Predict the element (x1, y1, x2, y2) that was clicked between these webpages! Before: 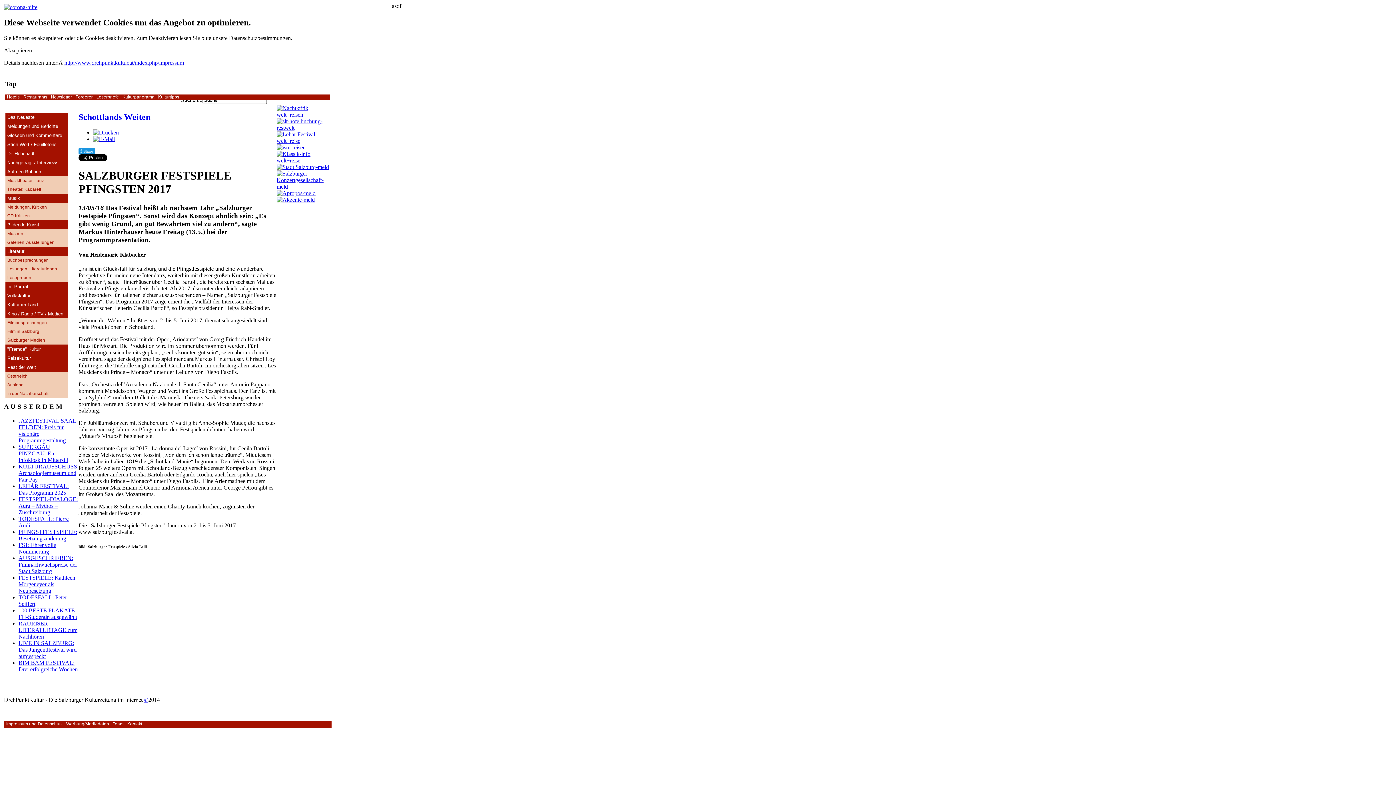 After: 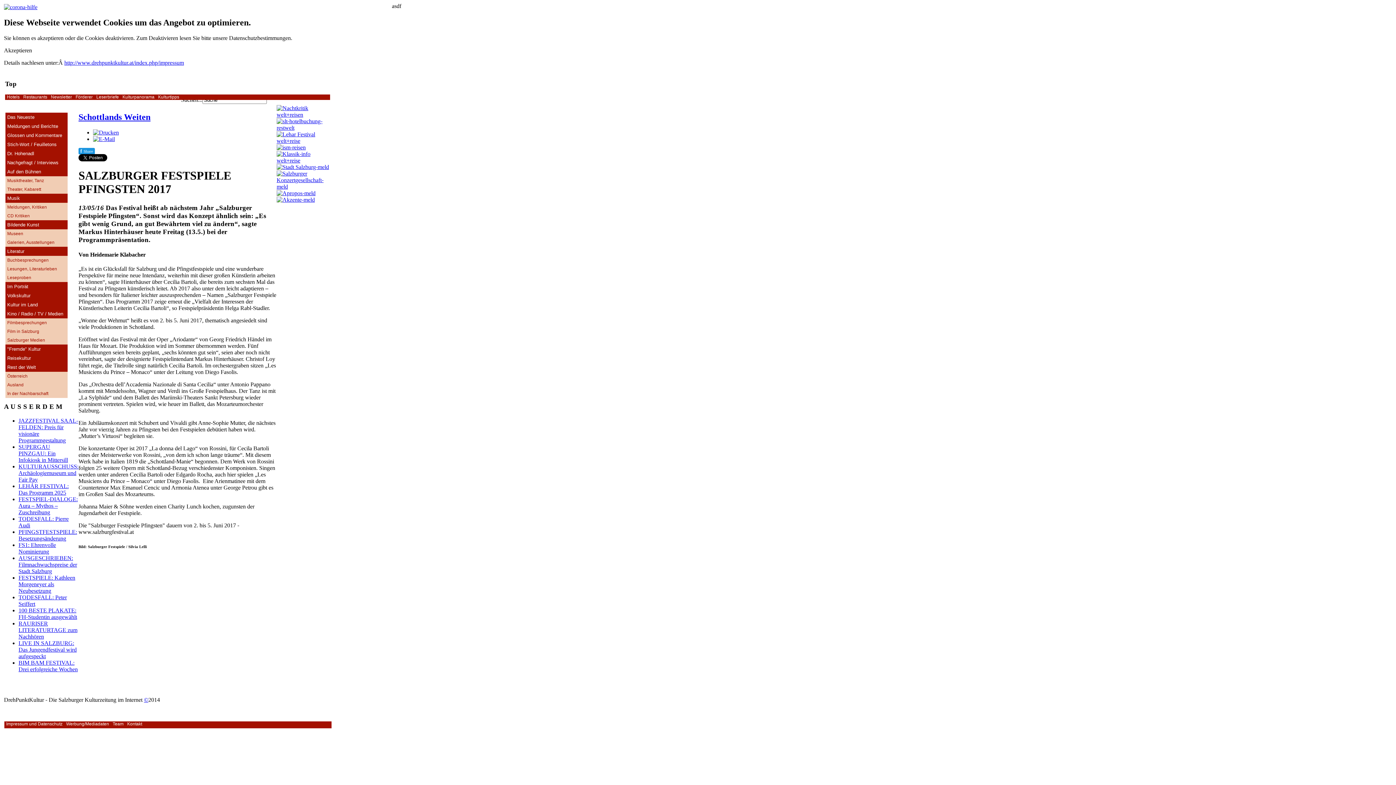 Action: bbox: (276, 157, 331, 163)